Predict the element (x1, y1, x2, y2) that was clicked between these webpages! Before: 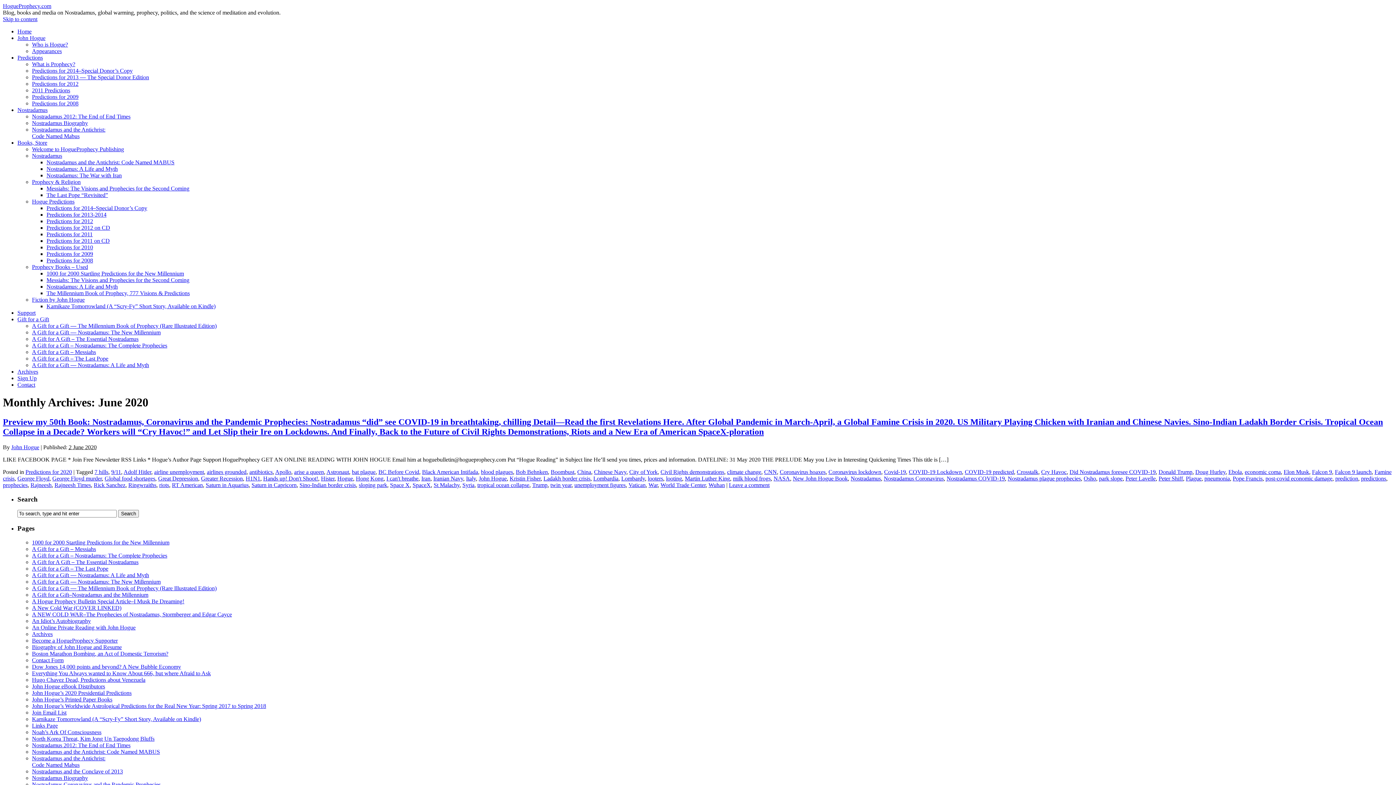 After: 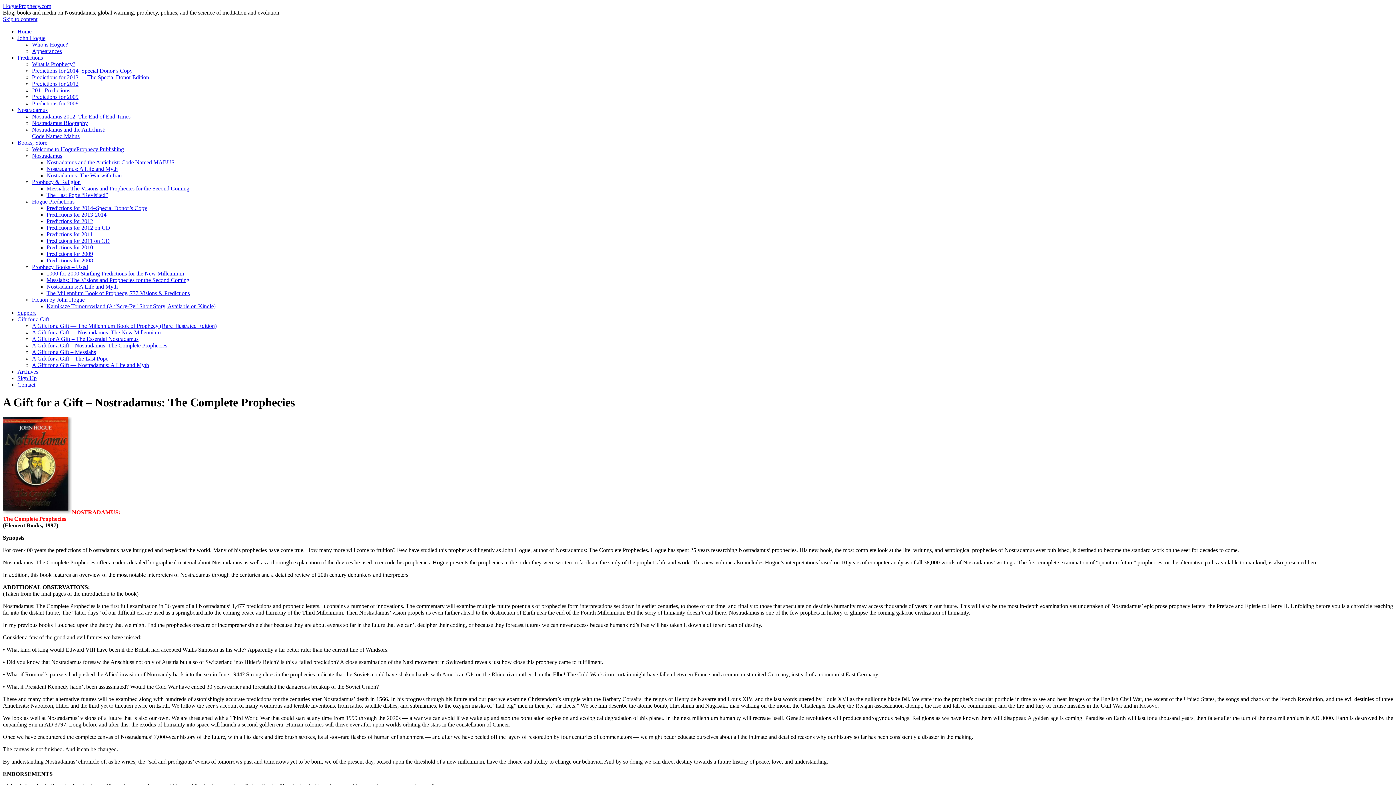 Action: label: A Gift for a Gift – Nostradamus: The Complete Prophecies bbox: (32, 342, 167, 348)